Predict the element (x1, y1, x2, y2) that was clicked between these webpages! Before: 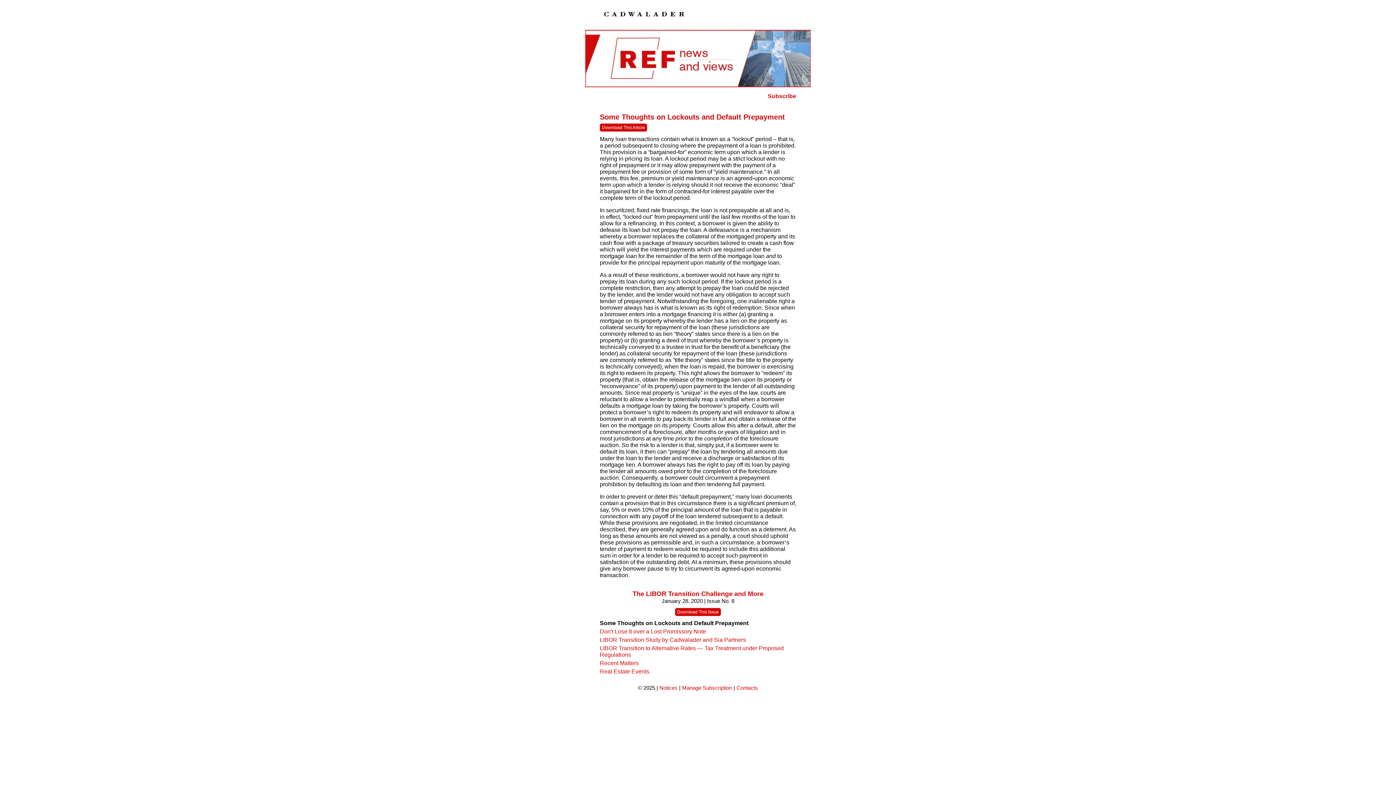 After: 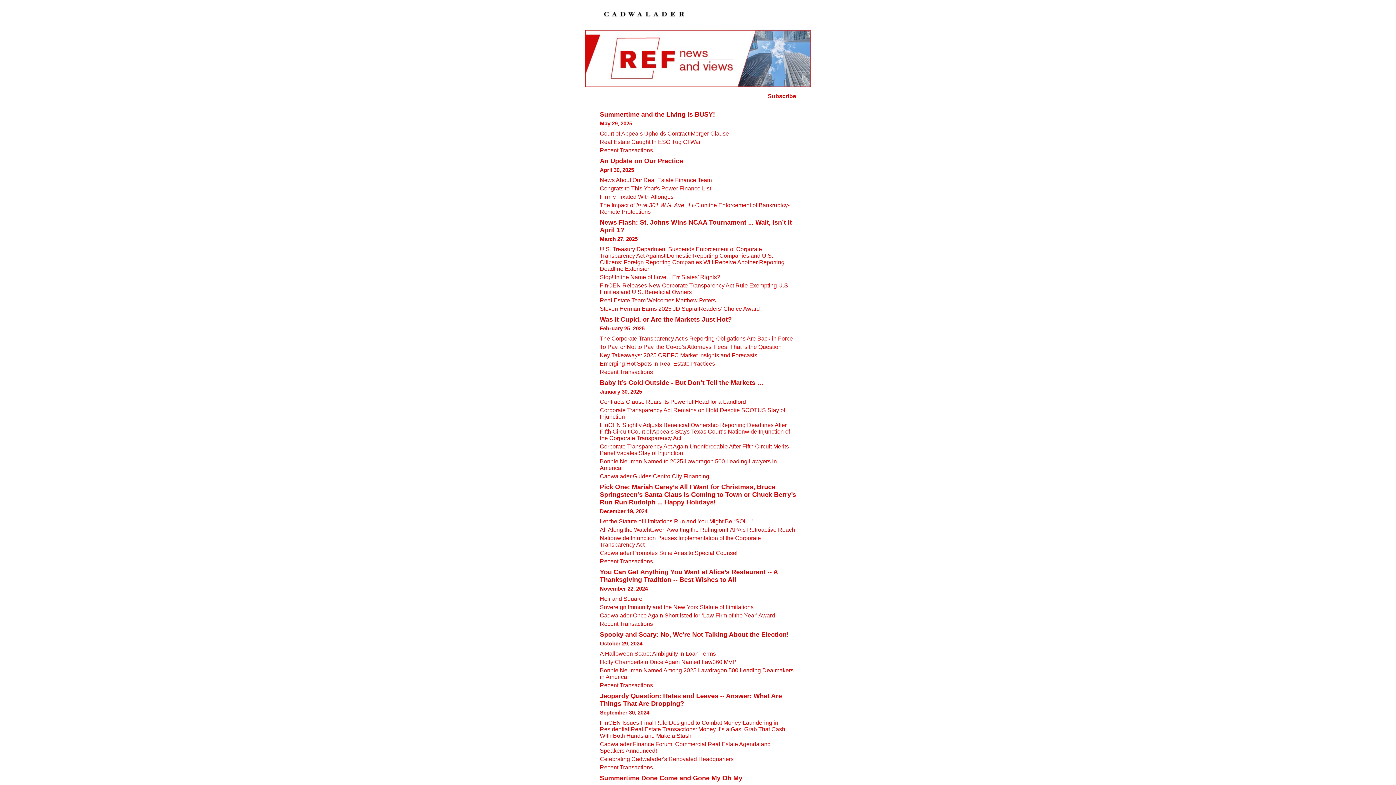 Action: bbox: (585, 78, 810, 89)